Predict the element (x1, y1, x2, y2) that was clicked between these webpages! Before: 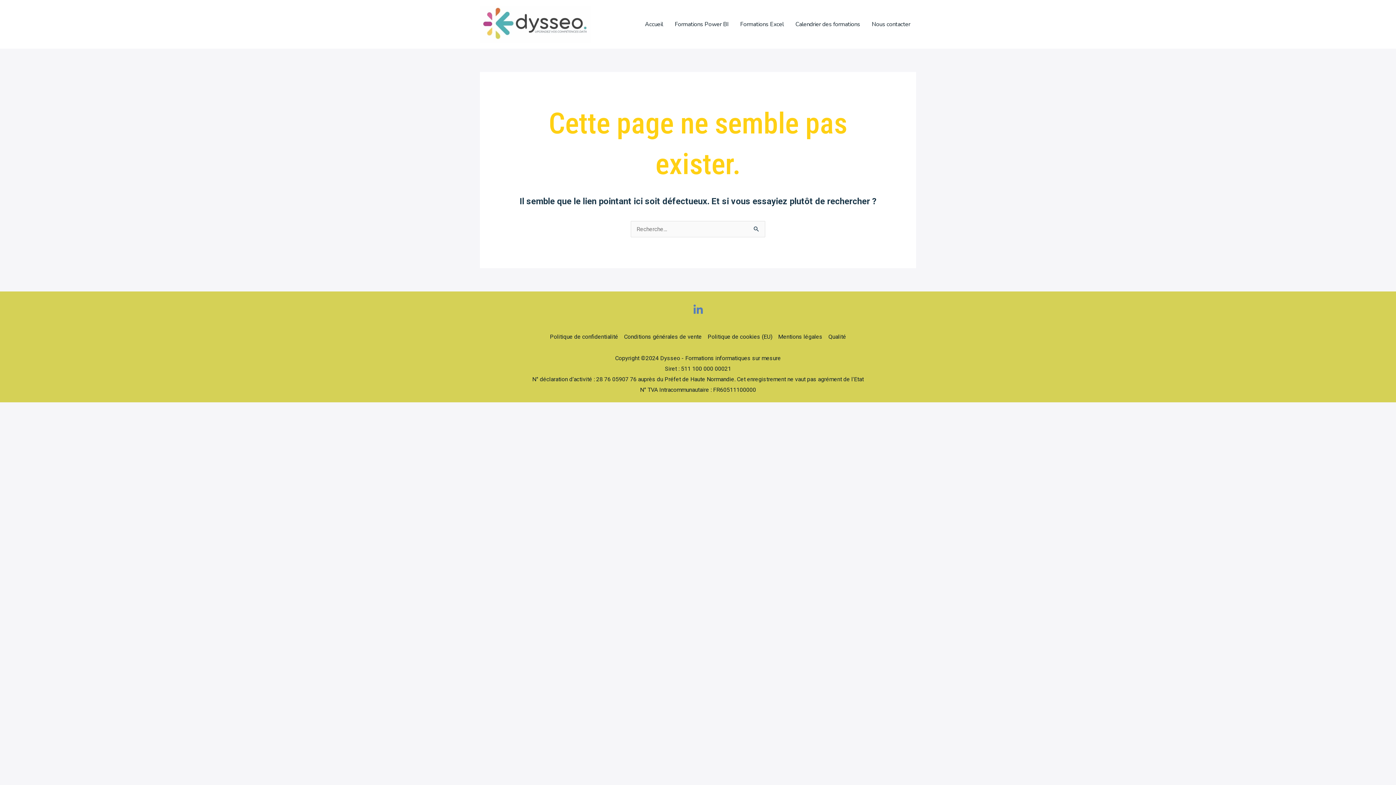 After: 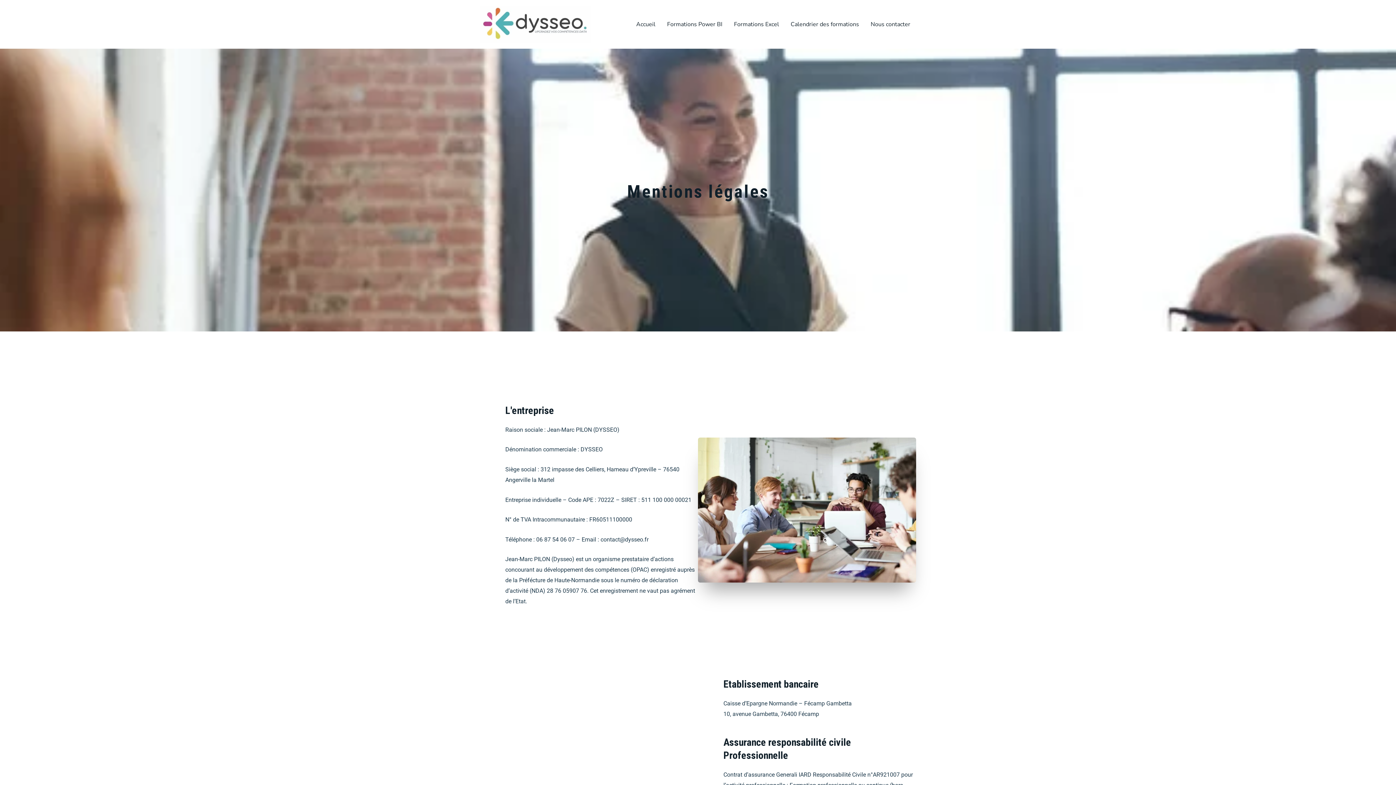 Action: bbox: (775, 333, 825, 340) label: Mentions légales